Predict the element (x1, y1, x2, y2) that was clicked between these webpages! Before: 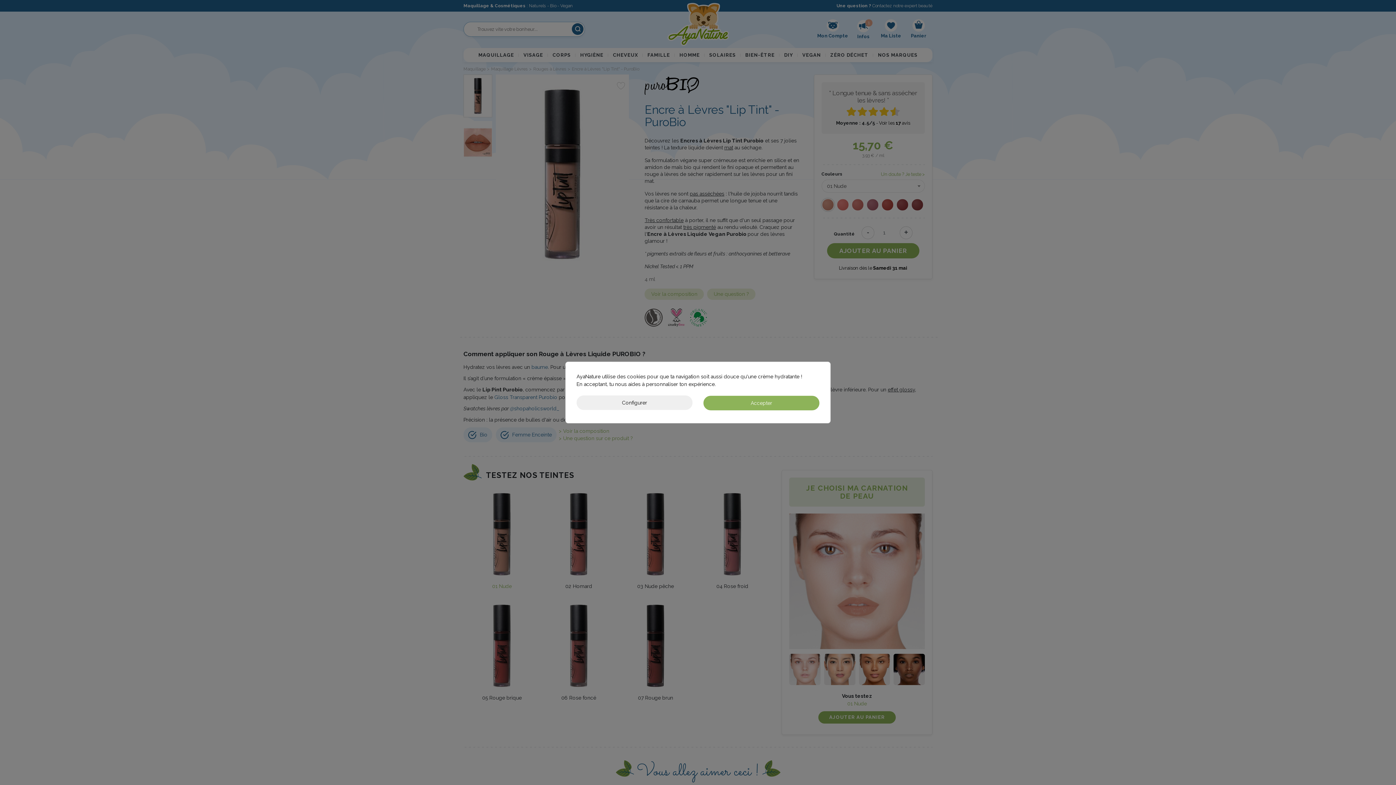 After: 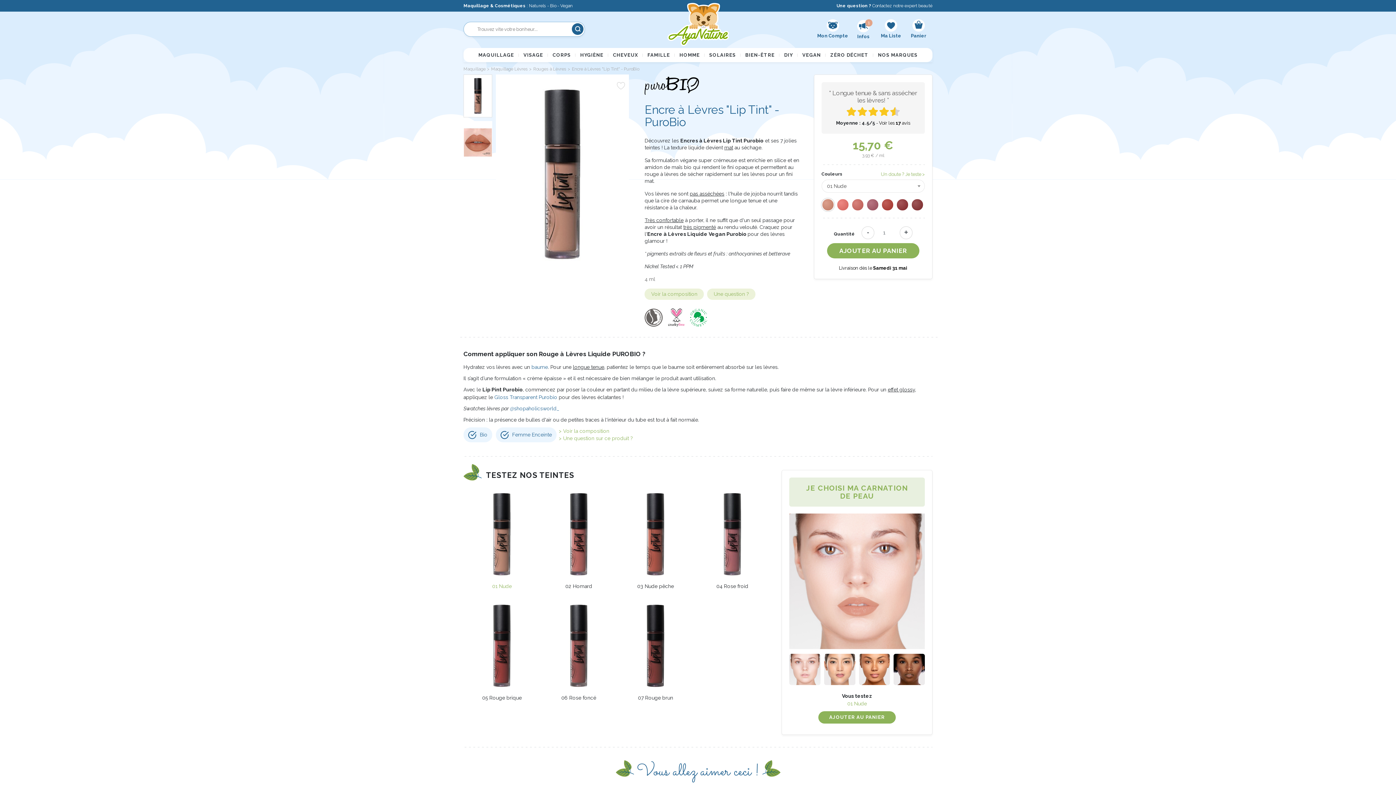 Action: bbox: (703, 396, 819, 410) label: Accepter